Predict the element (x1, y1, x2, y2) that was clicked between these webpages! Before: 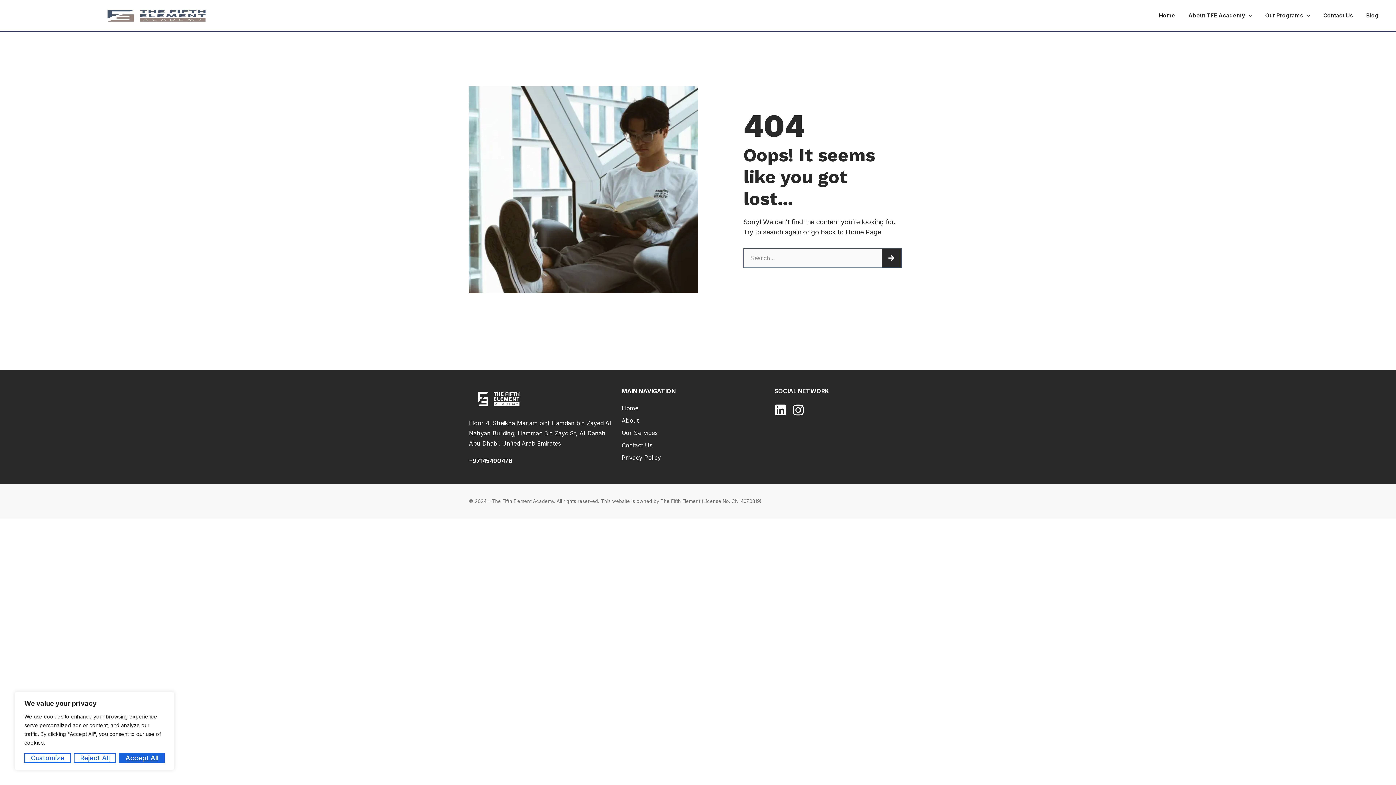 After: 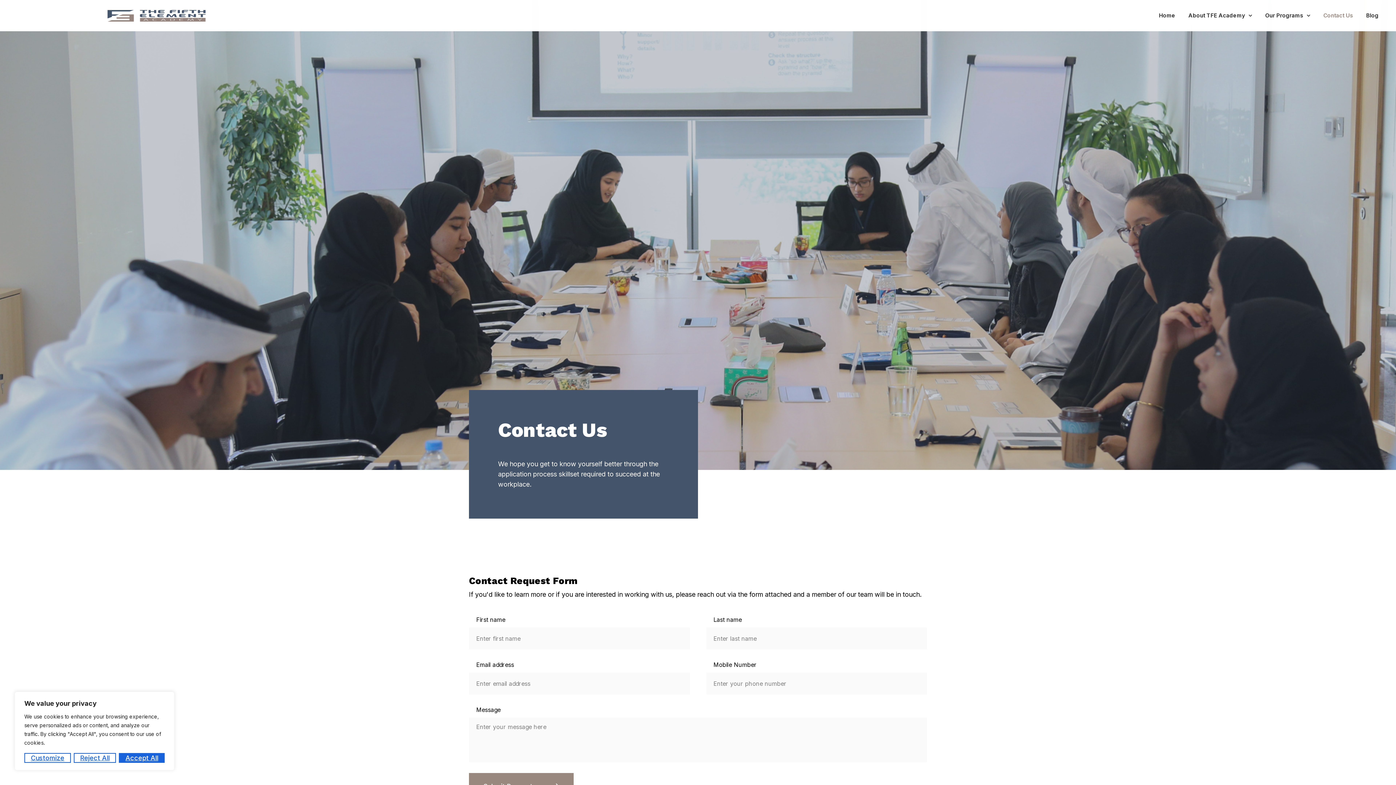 Action: bbox: (621, 441, 661, 449) label: Contact Us